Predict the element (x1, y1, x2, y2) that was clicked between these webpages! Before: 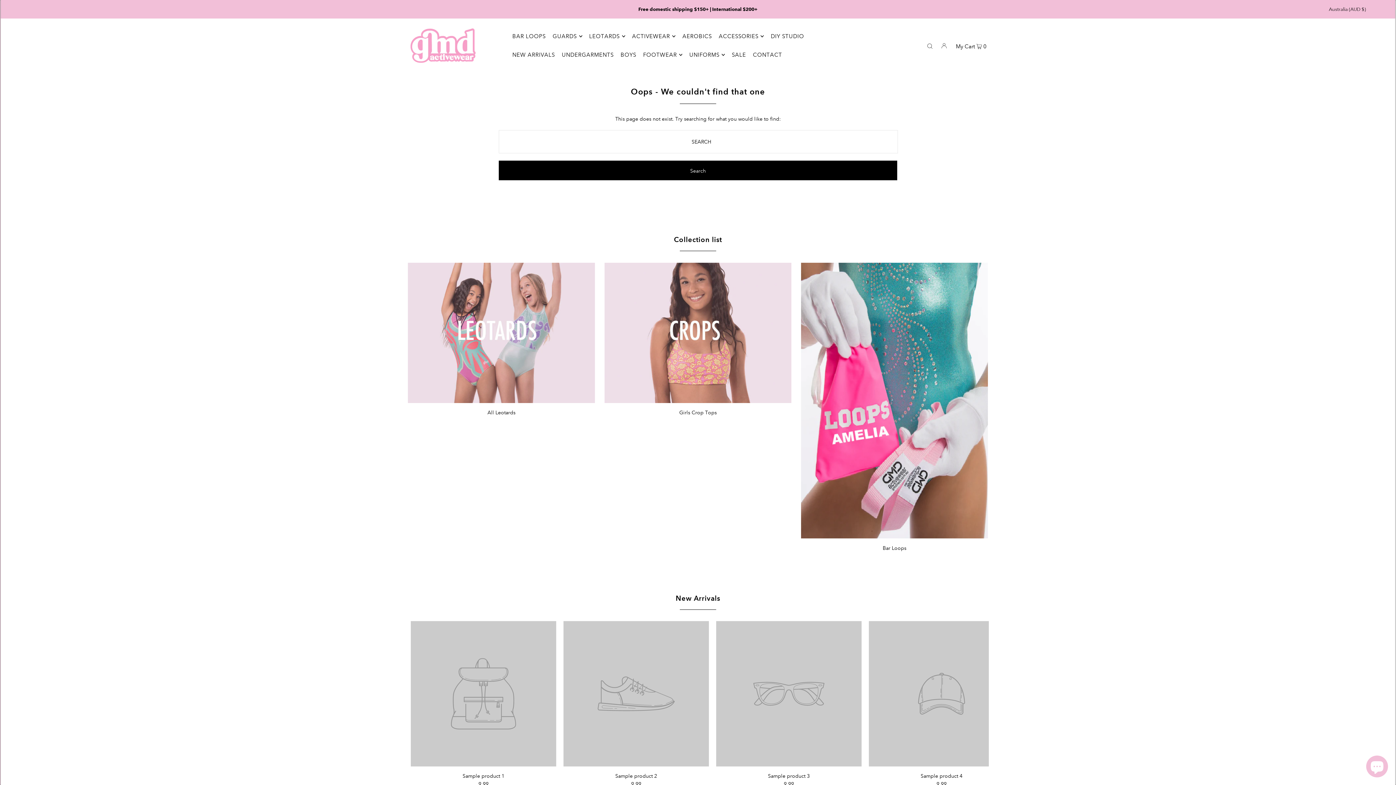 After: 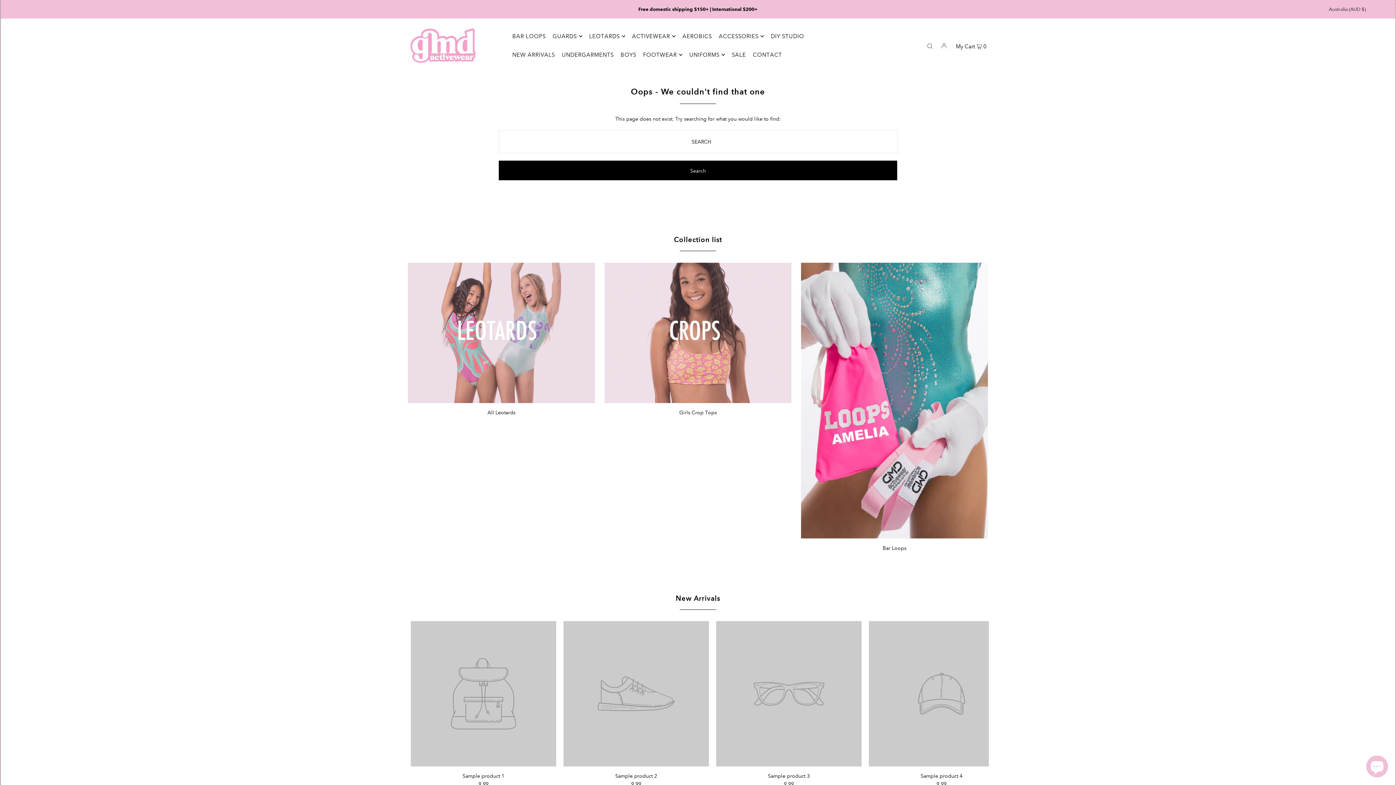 Action: bbox: (675, 594, 720, 602) label: New Arrivals